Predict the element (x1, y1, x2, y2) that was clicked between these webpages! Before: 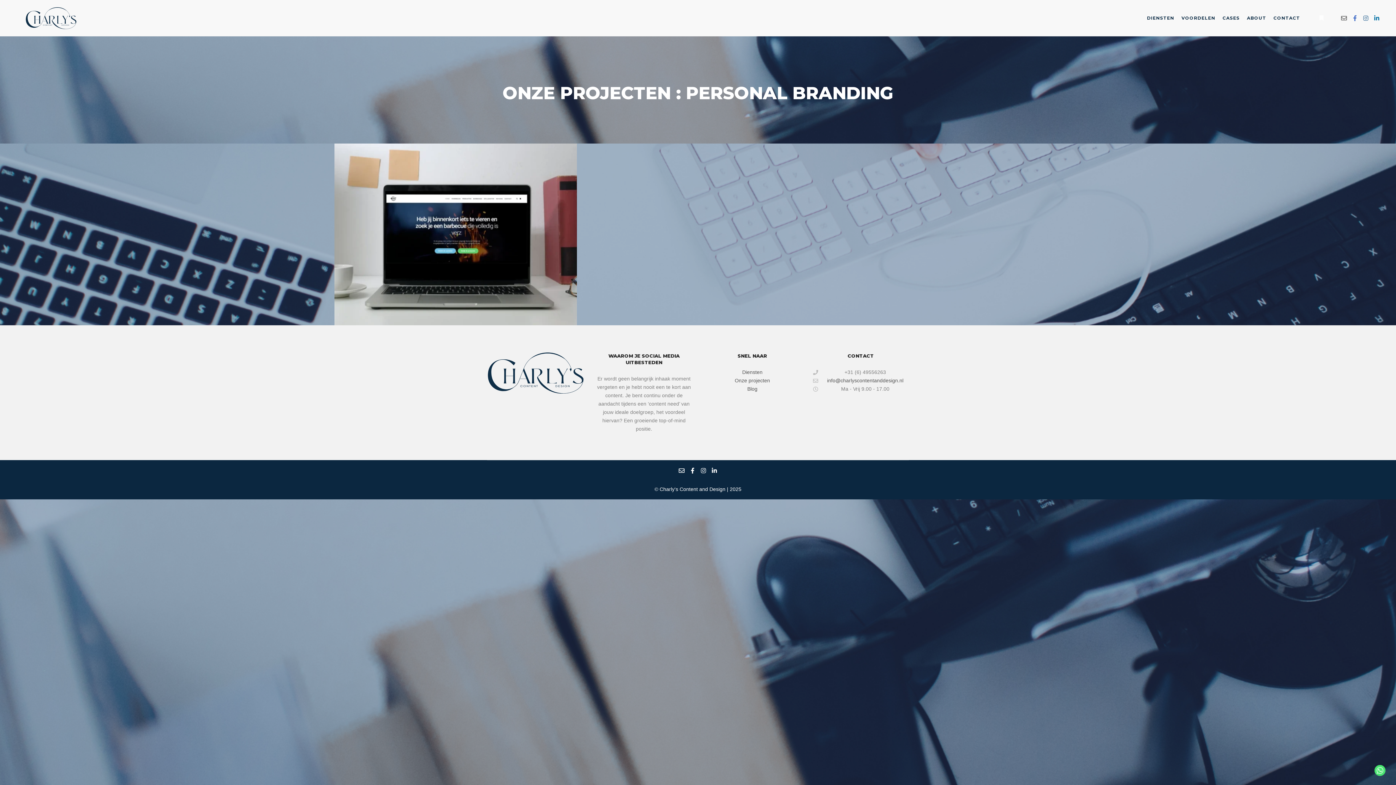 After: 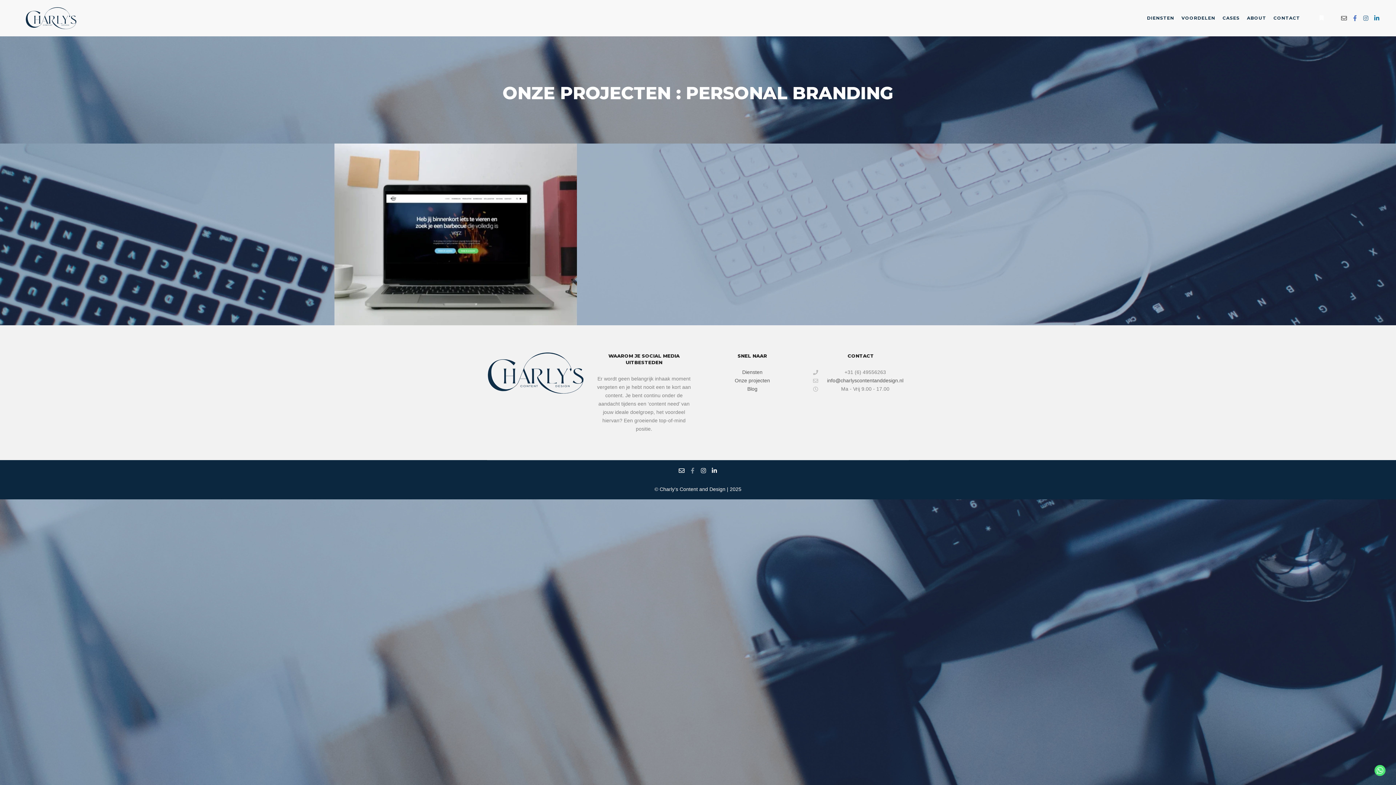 Action: bbox: (688, 466, 697, 475)